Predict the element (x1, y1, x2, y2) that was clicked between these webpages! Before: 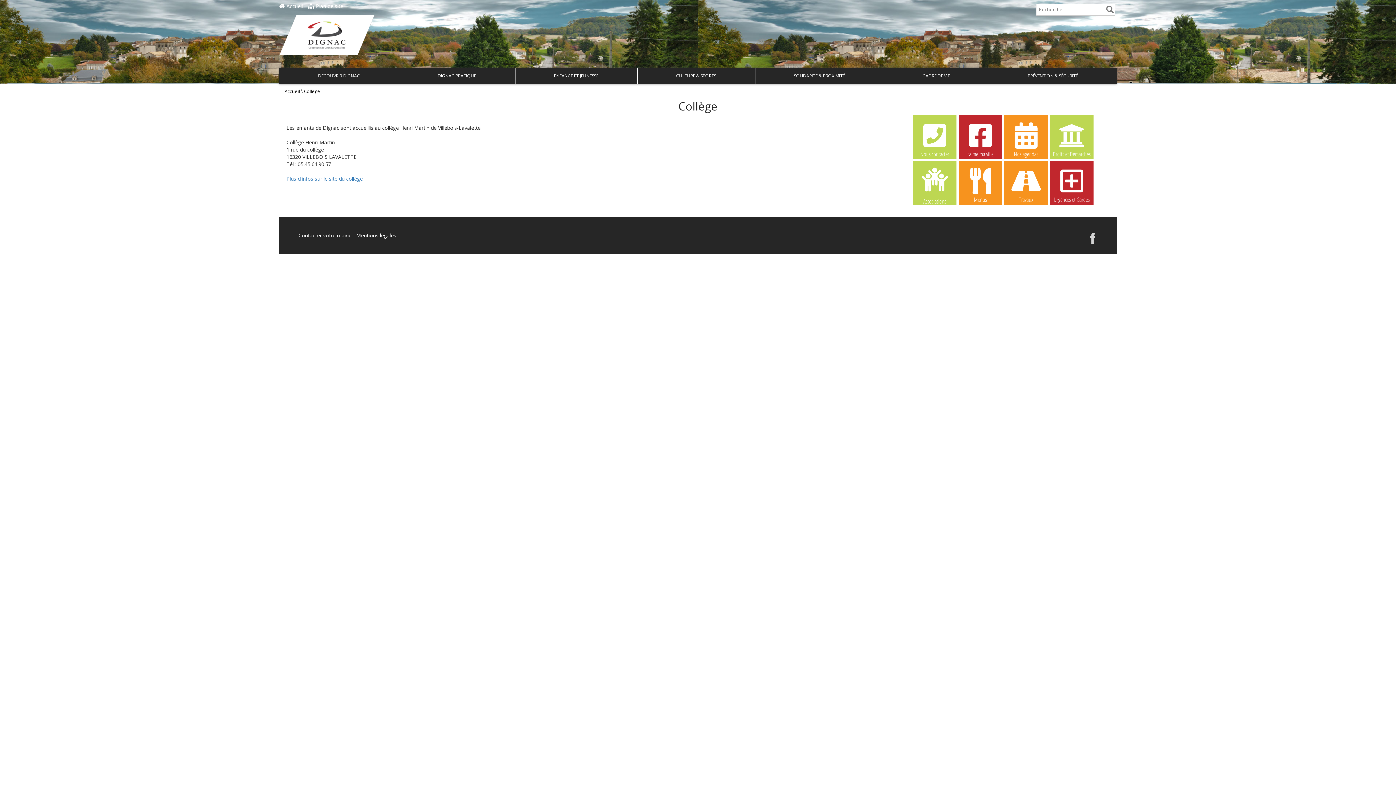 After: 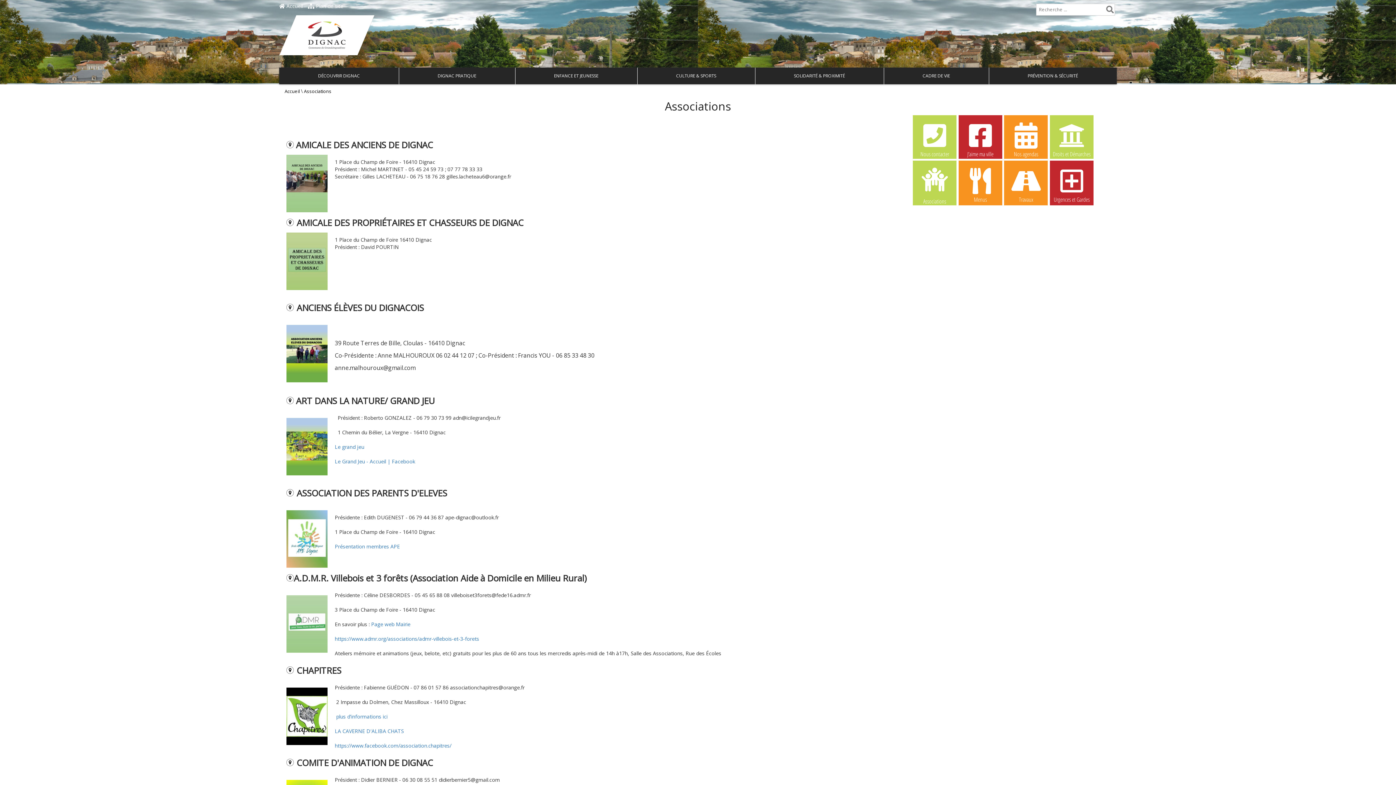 Action: label: Associations bbox: (913, 160, 956, 204)